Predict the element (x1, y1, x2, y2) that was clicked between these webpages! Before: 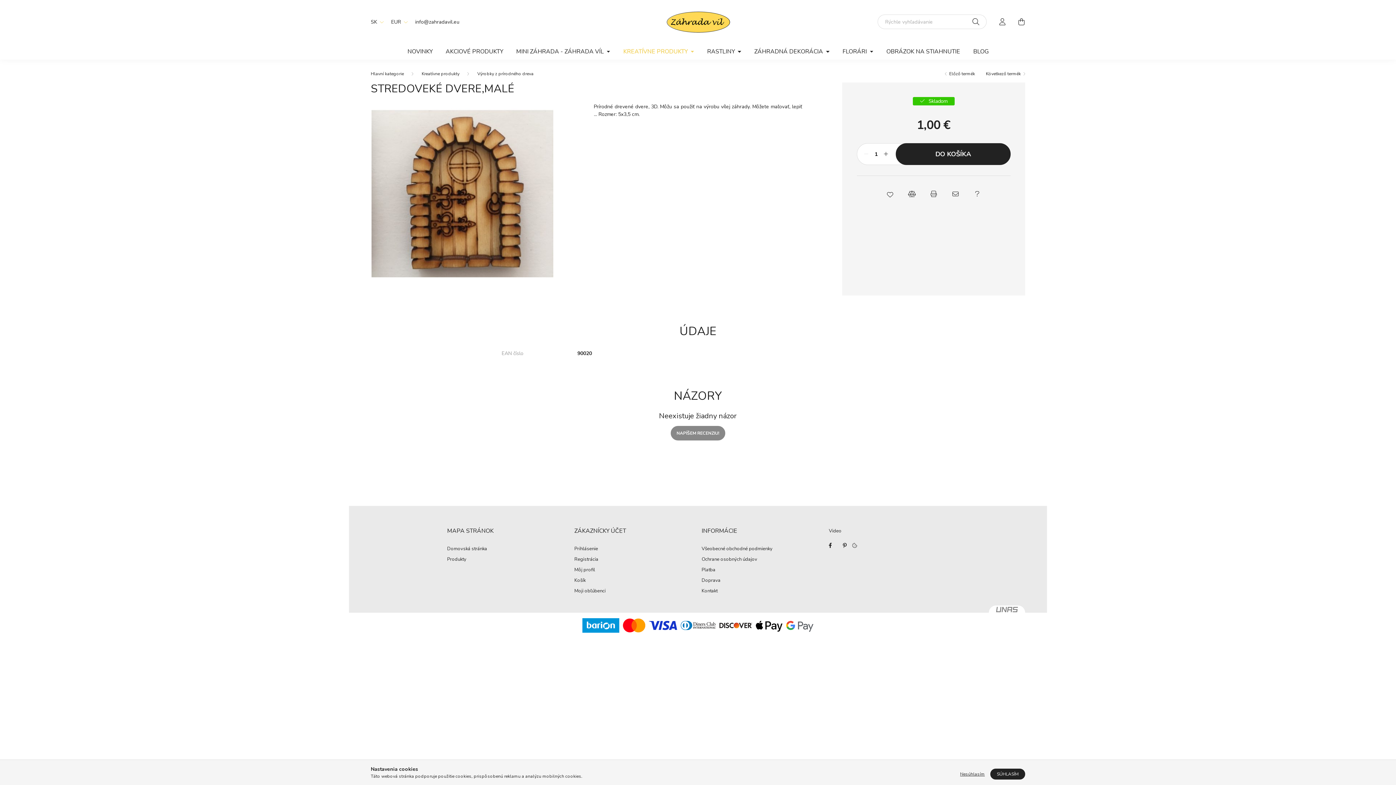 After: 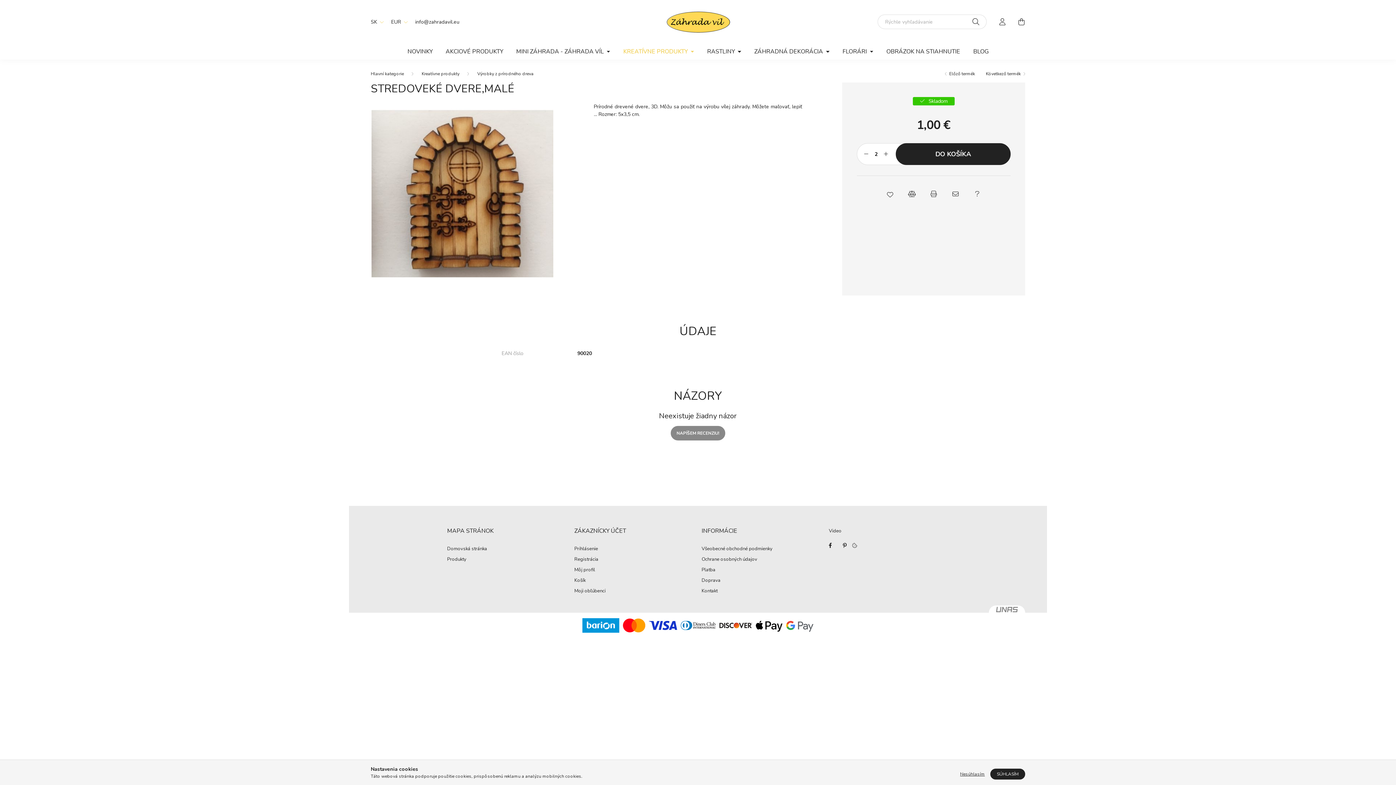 Action: bbox: (880, 148, 891, 159) label: plusz